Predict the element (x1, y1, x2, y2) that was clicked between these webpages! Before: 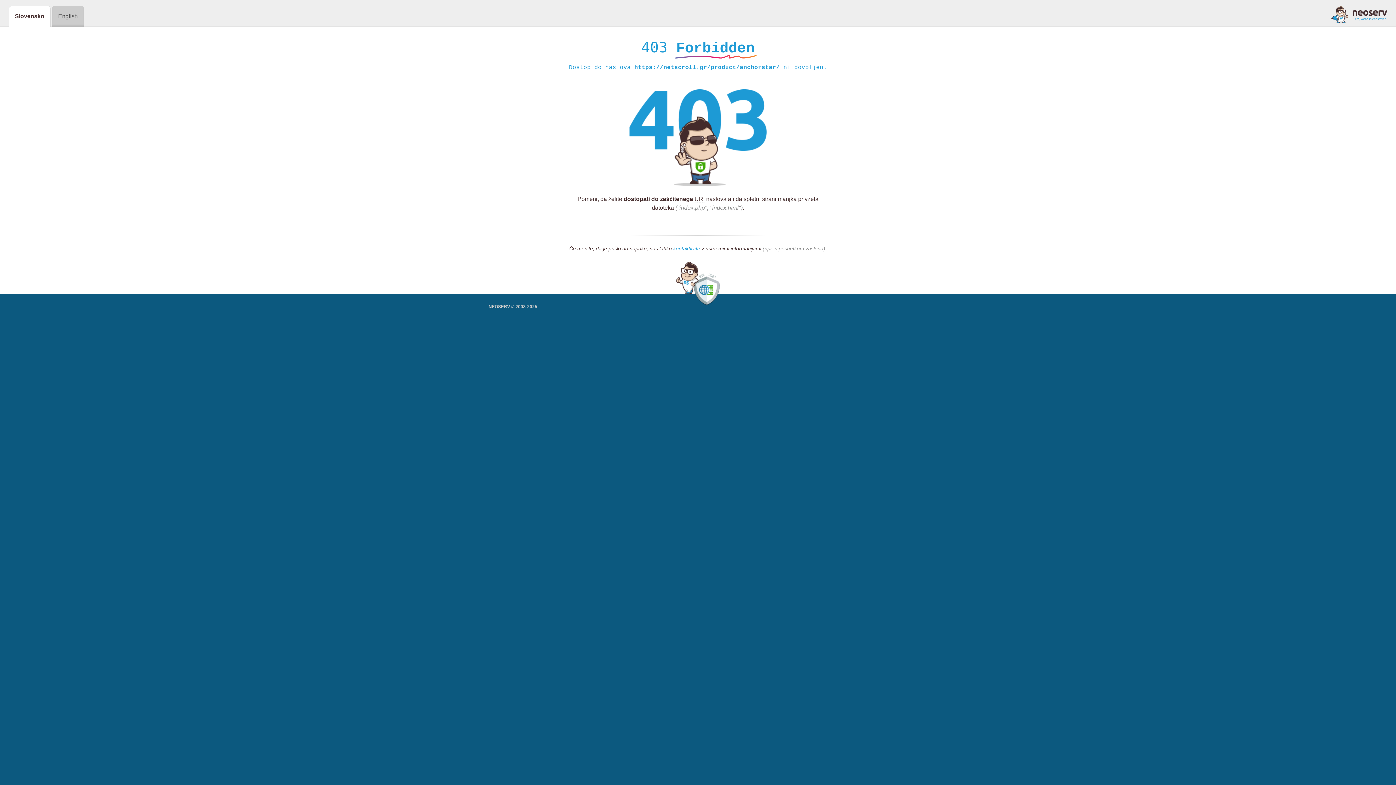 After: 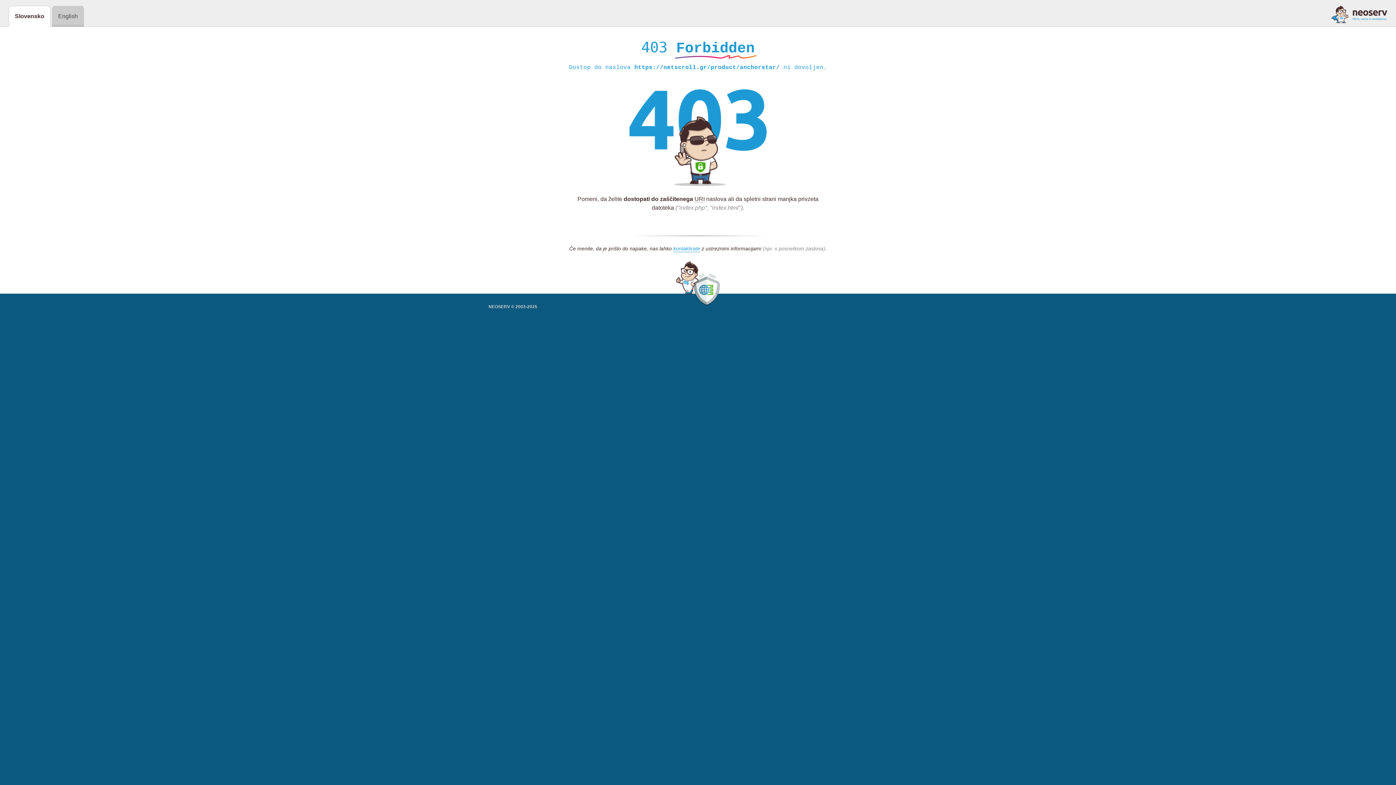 Action: bbox: (1331, 5, 1387, 23)